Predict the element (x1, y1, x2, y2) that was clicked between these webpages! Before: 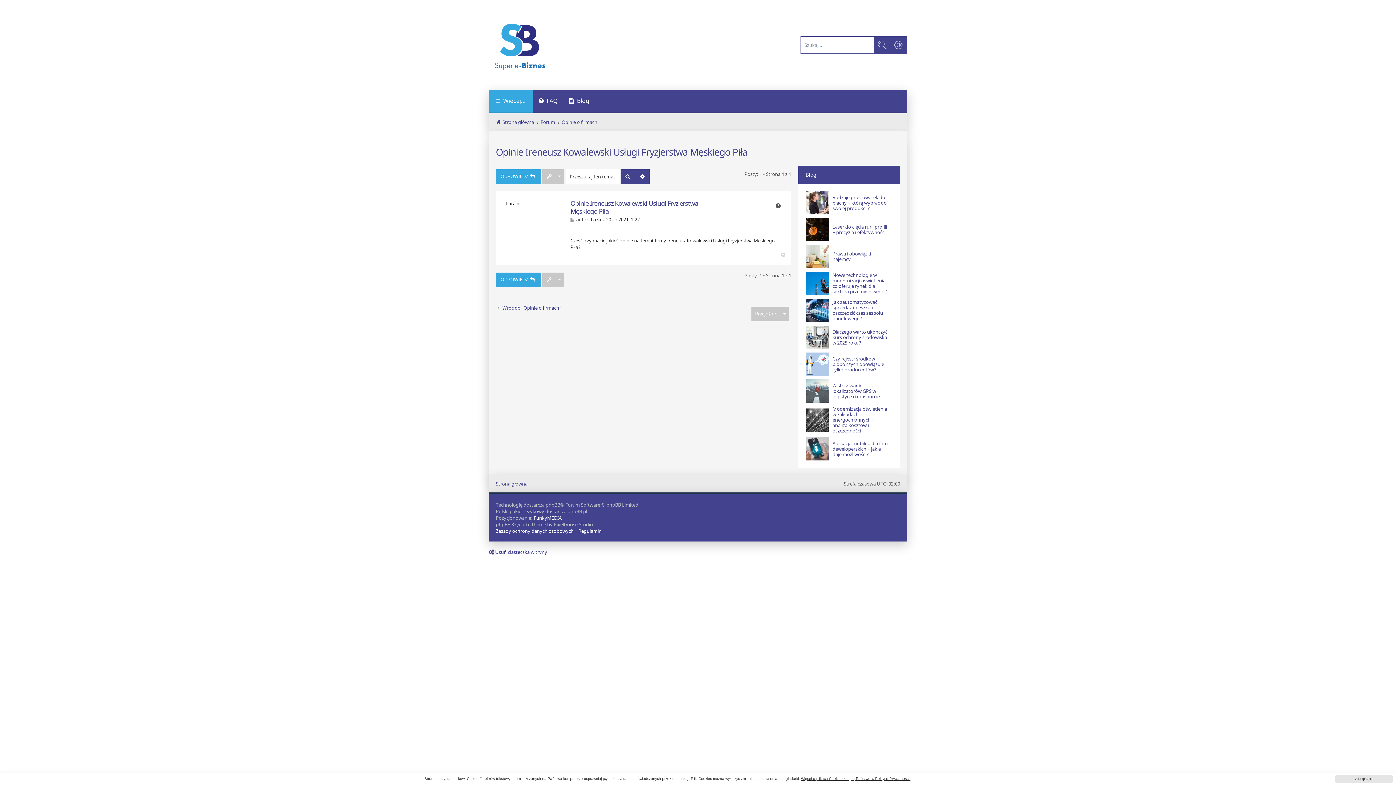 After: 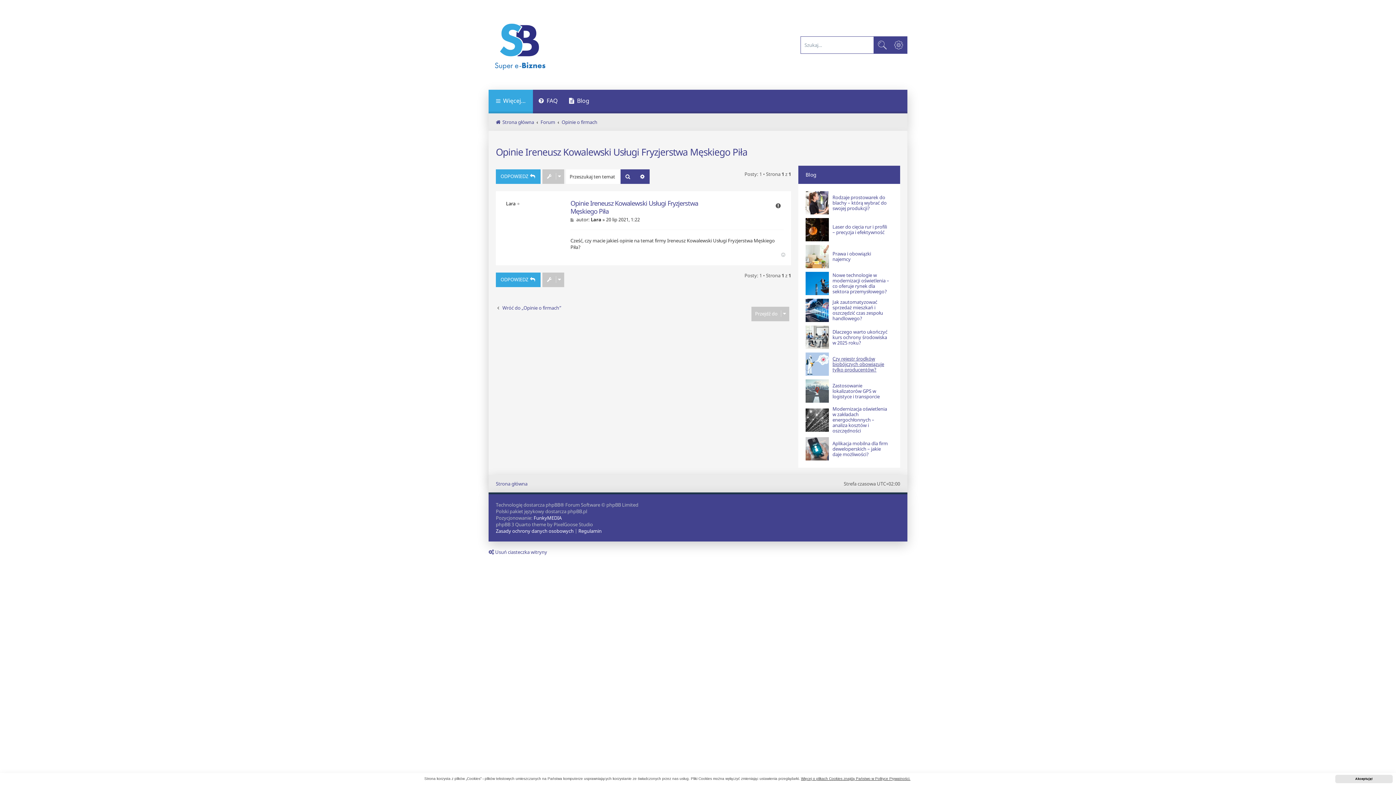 Action: label: Czy rejestr środków biobójczych obowiązuje tylko producentów? bbox: (832, 356, 889, 372)